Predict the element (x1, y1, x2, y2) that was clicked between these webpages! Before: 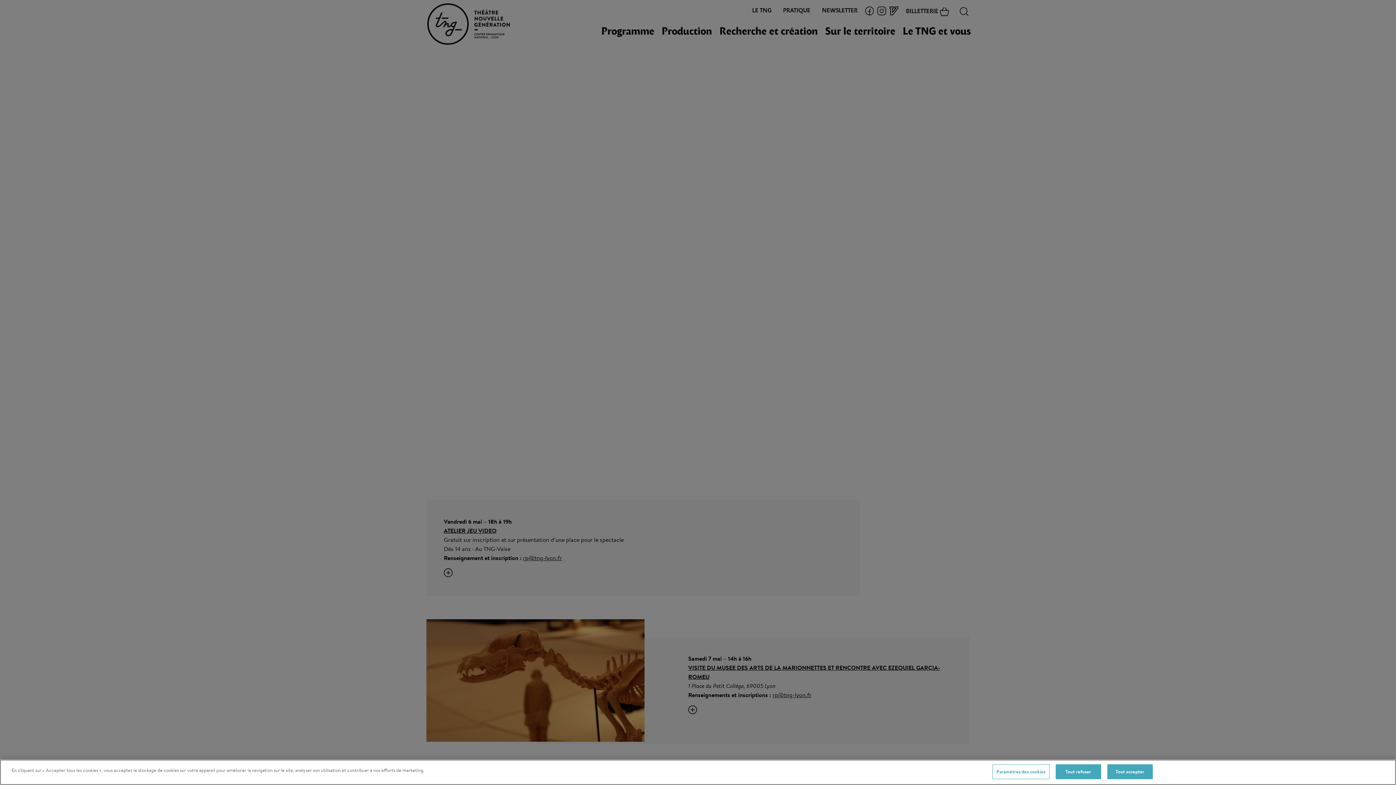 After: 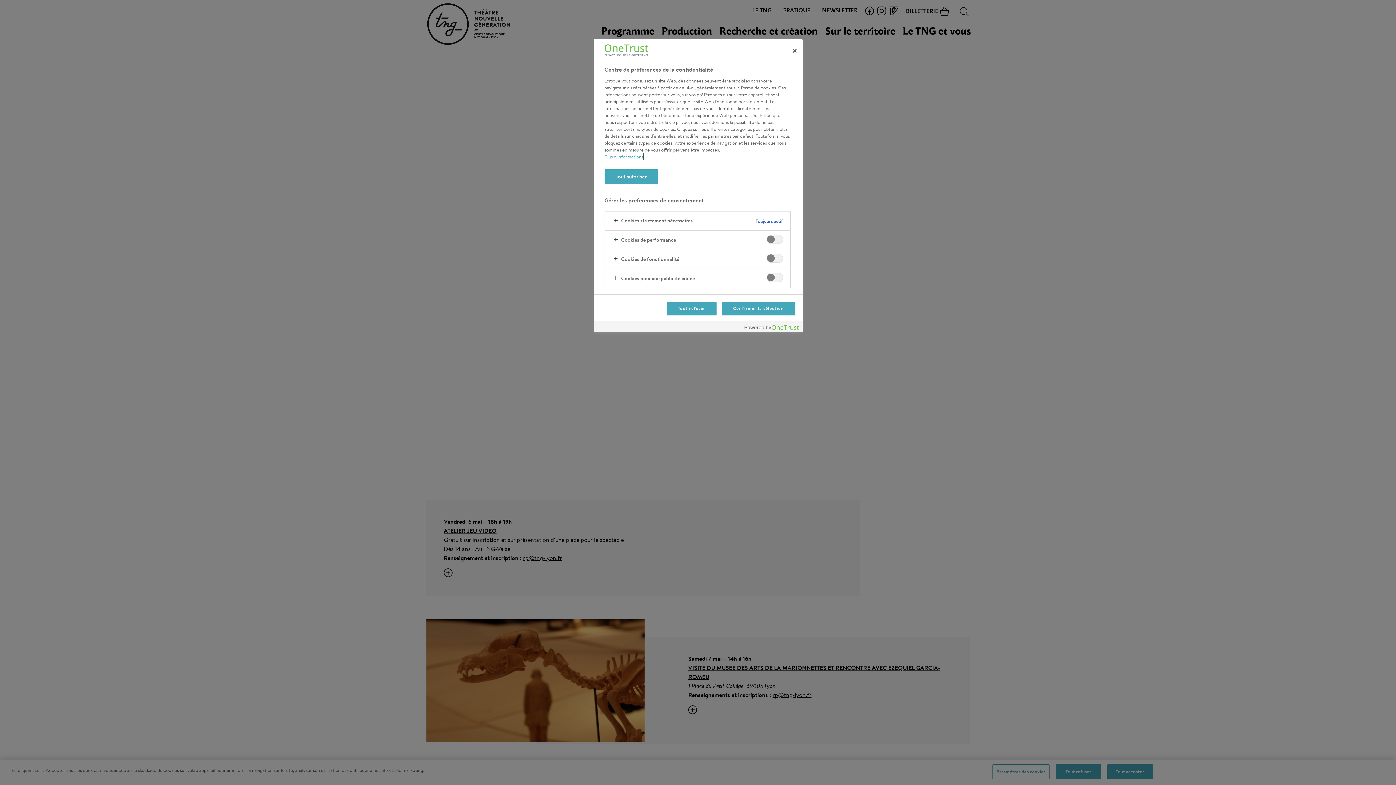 Action: label: Paramètres des cookies bbox: (992, 764, 1049, 779)